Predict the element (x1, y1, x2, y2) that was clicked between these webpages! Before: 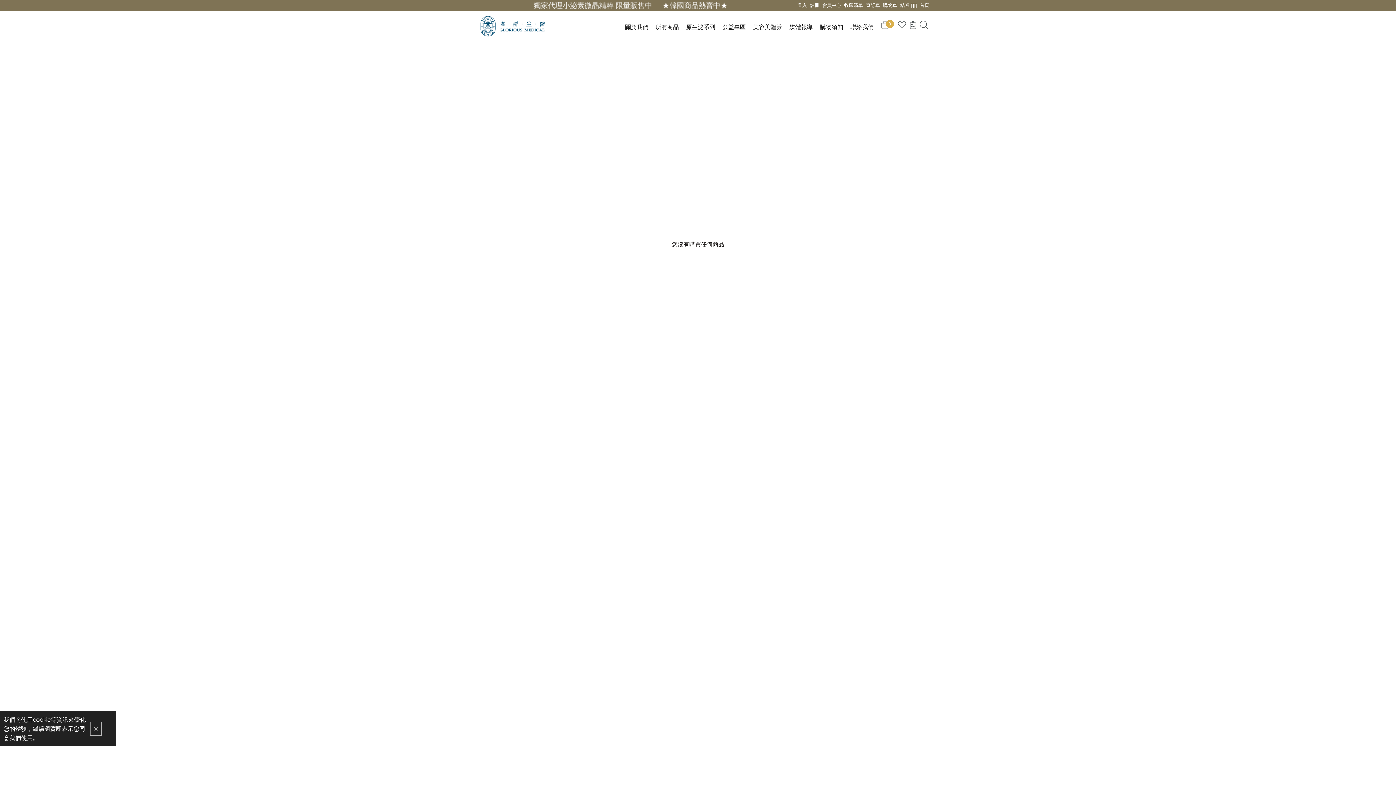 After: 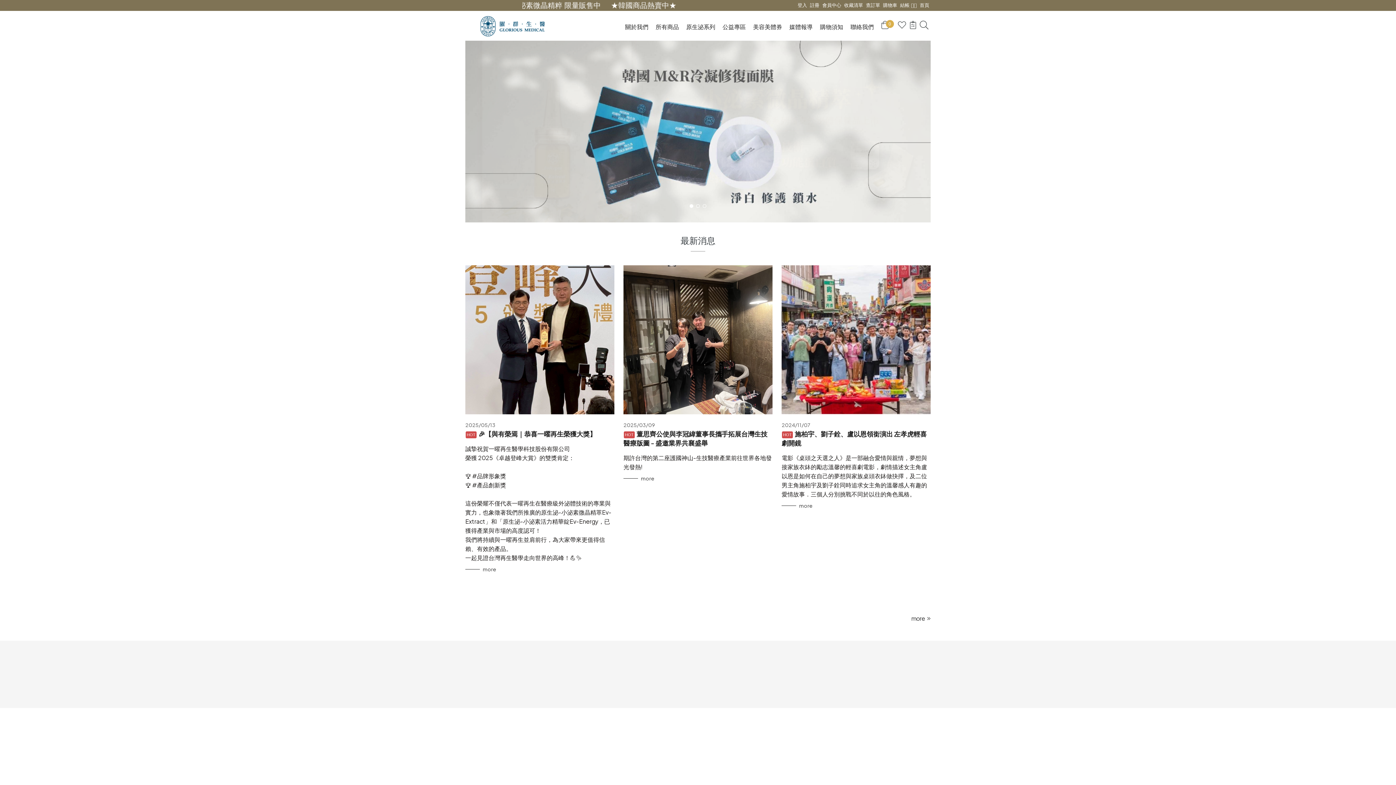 Action: bbox: (918, 0, 930, 10) label: 首頁